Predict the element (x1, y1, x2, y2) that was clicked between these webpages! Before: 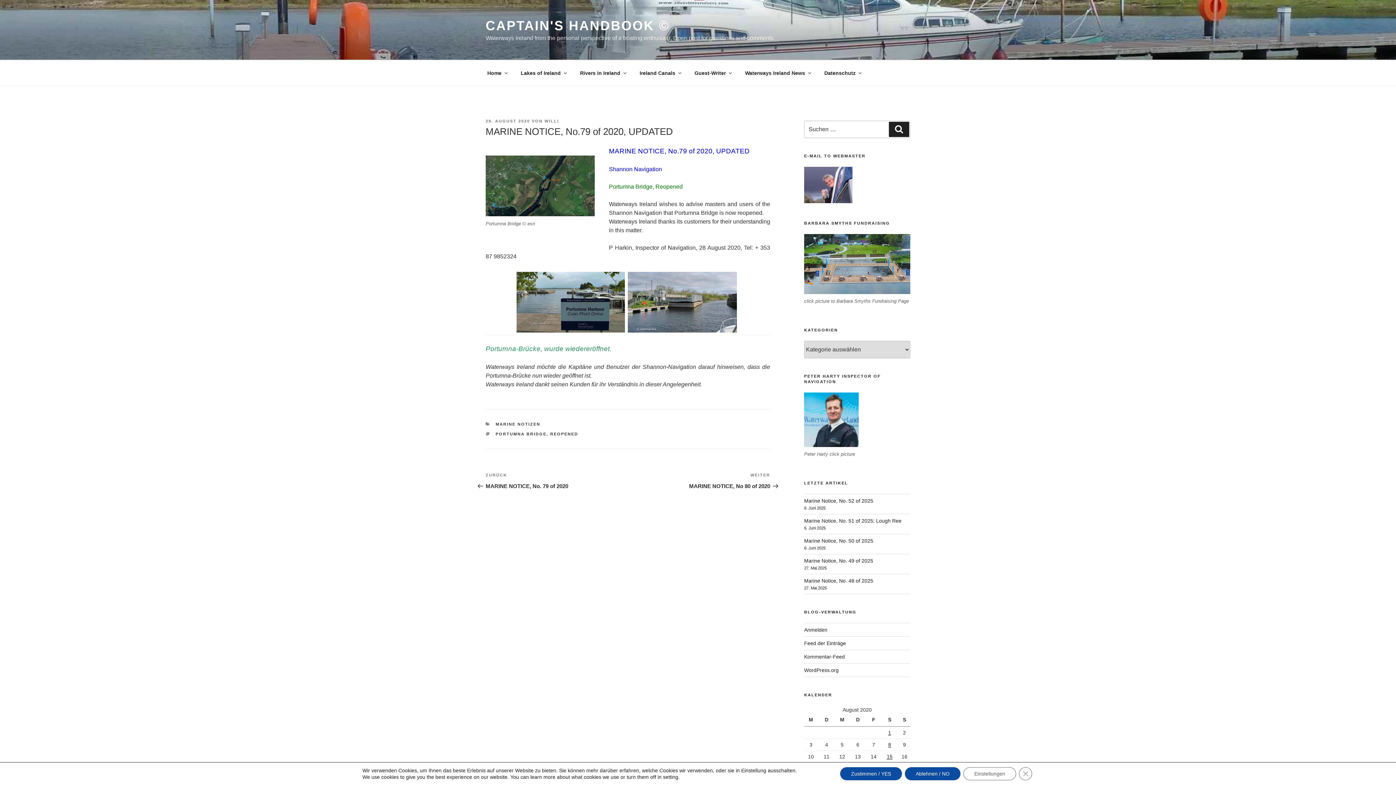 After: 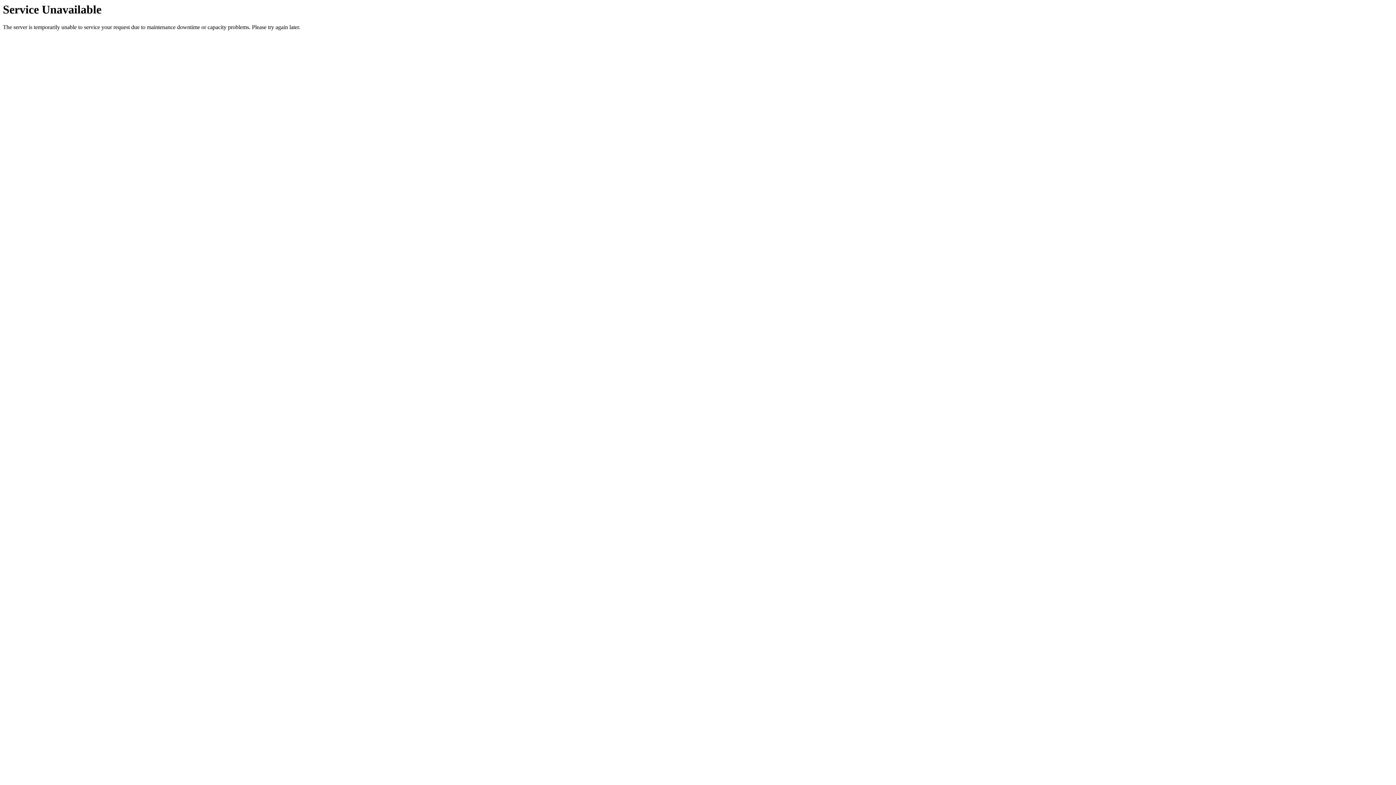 Action: label: CAPTAIN'S HANDBOOK © bbox: (485, 18, 670, 33)